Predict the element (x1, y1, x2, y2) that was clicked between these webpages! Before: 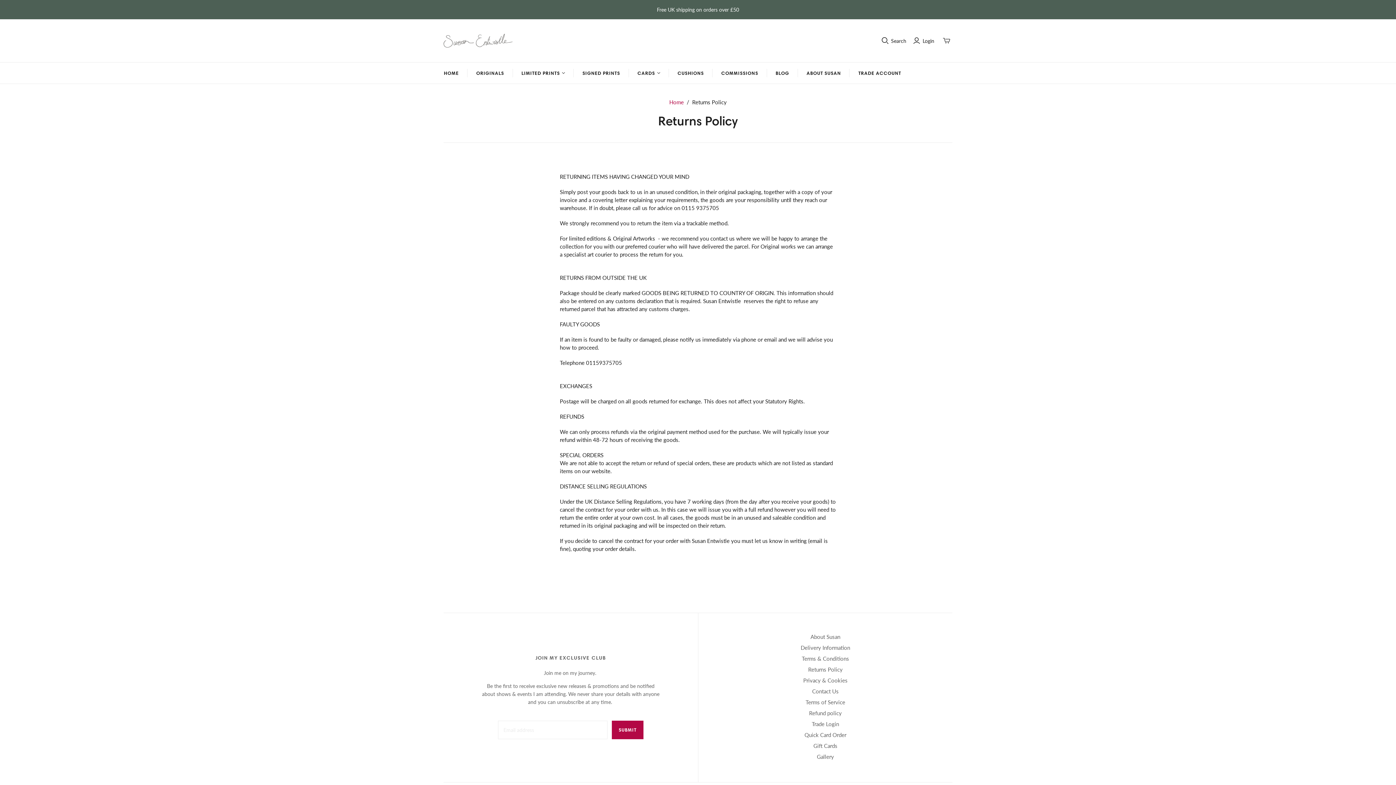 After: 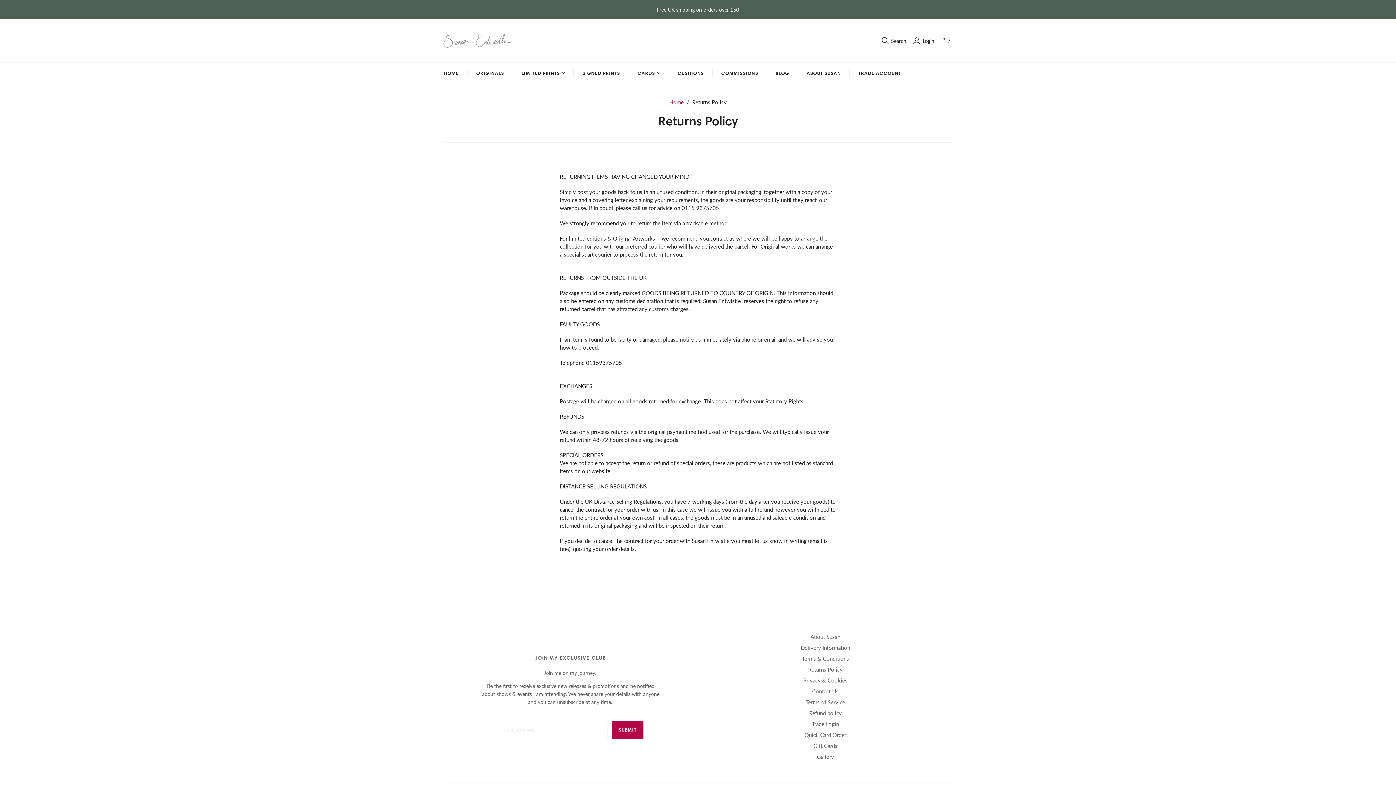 Action: bbox: (808, 666, 842, 673) label: Returns Policy